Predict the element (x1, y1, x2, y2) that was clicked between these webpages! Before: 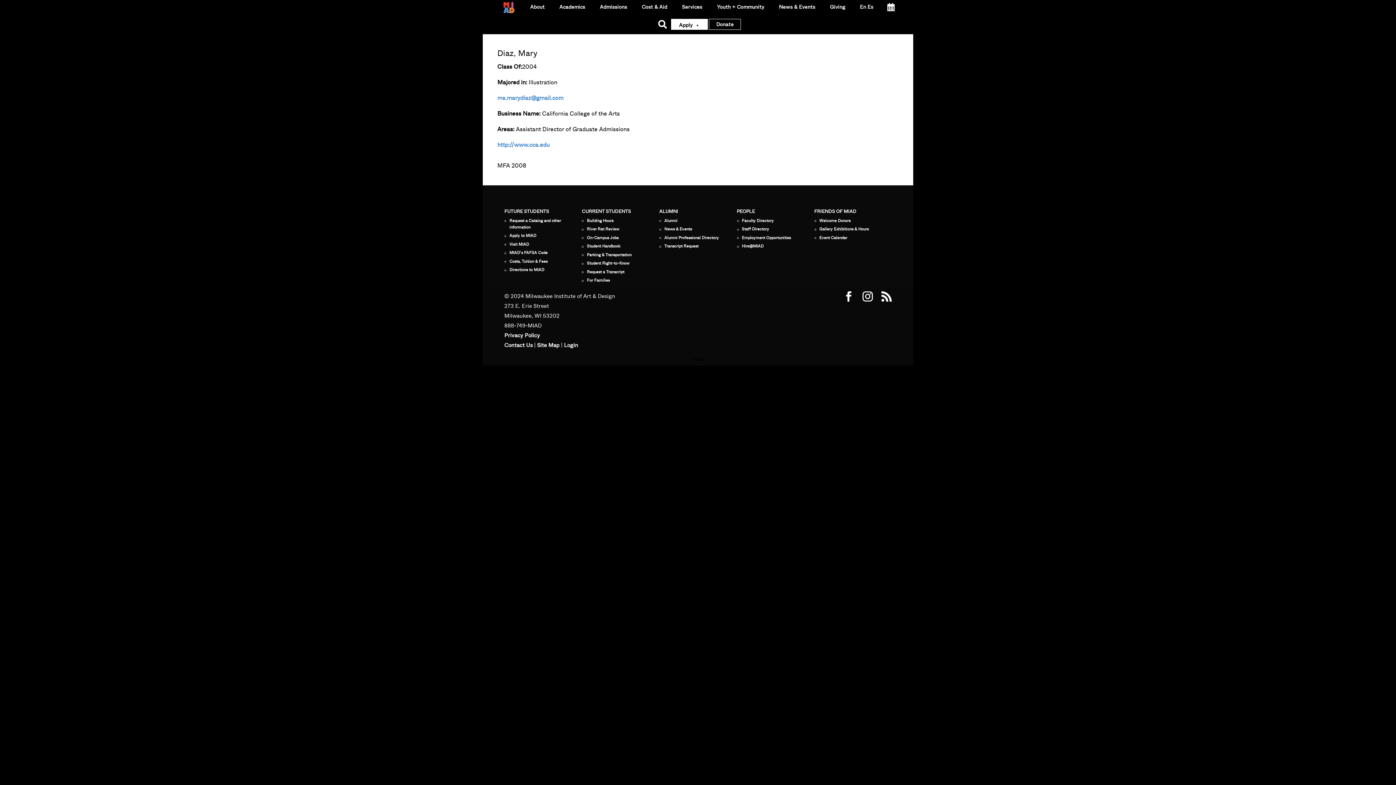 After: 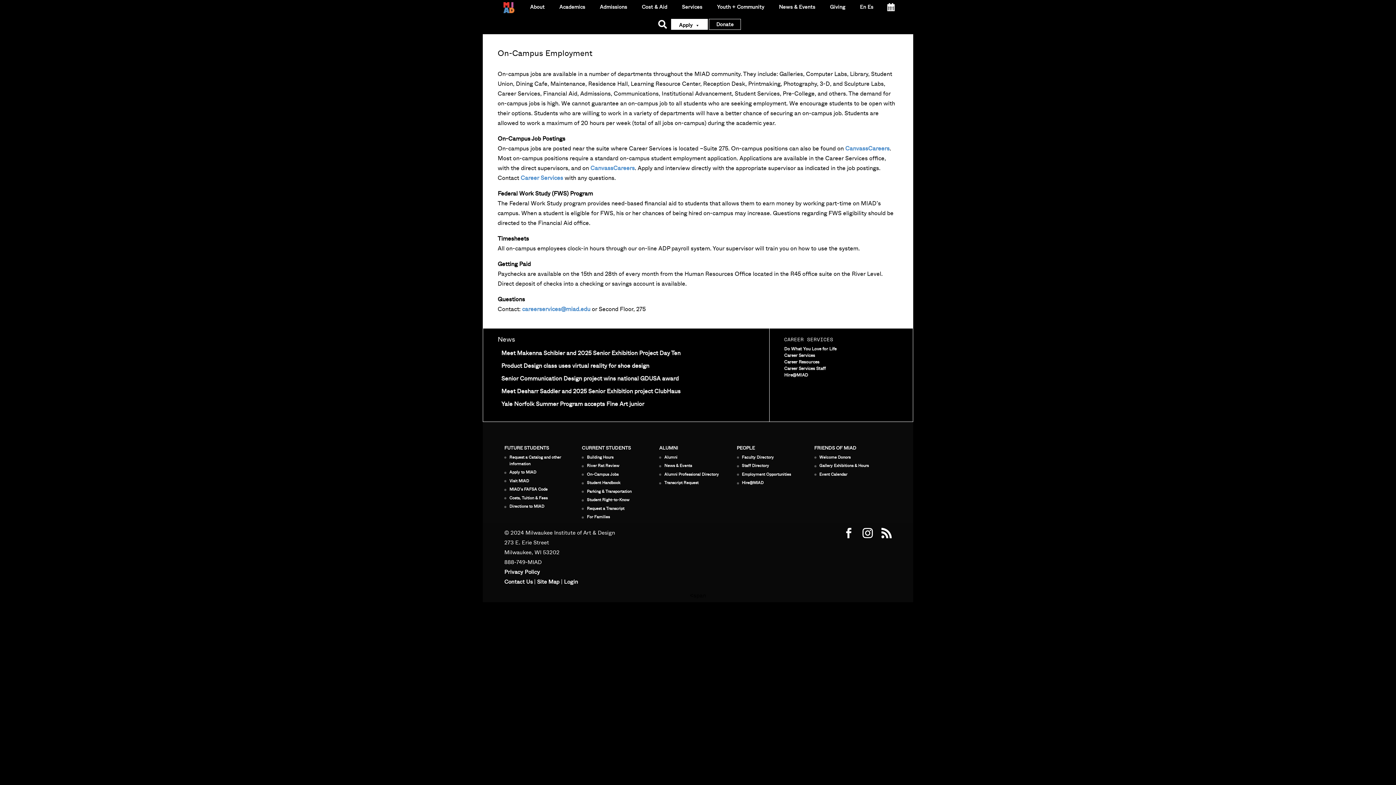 Action: bbox: (587, 235, 618, 240) label: On-Campus Jobs